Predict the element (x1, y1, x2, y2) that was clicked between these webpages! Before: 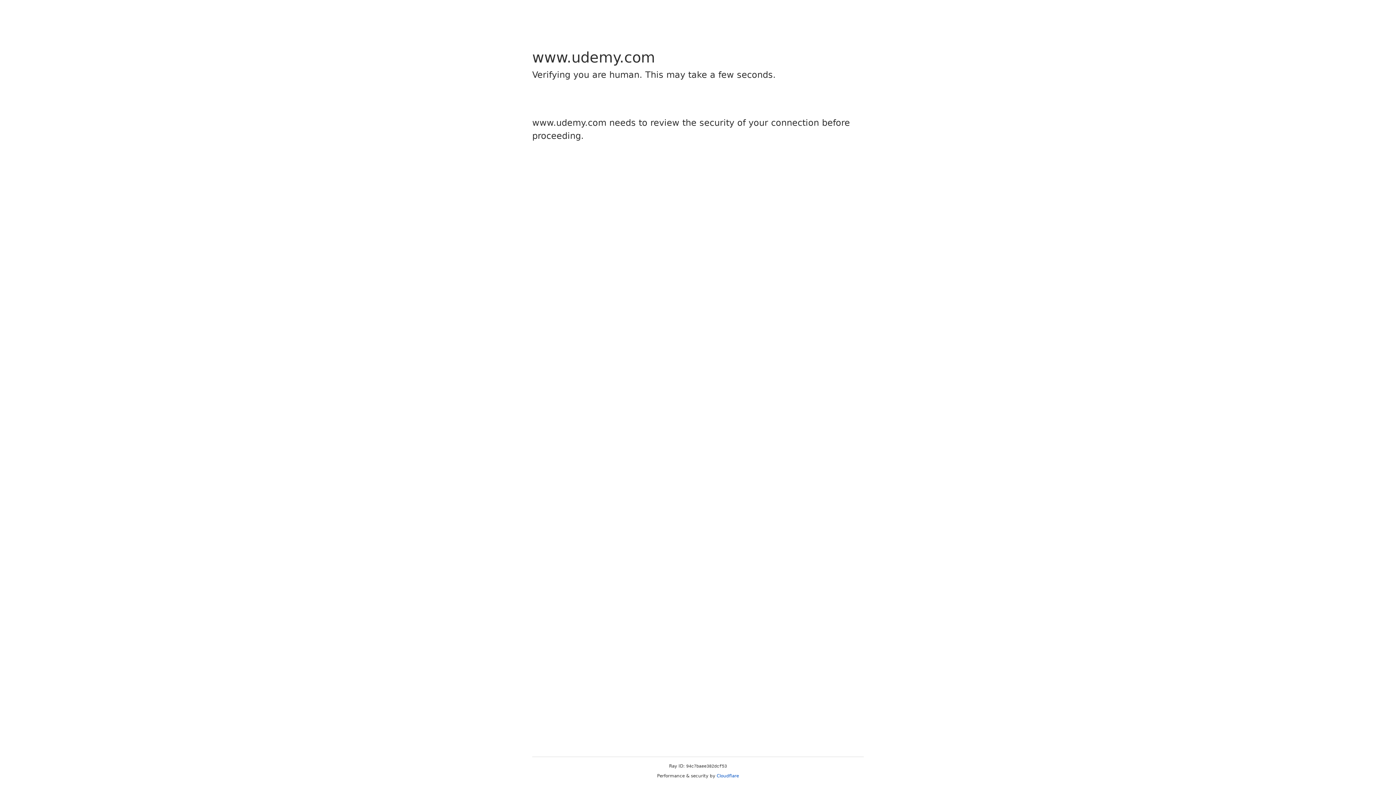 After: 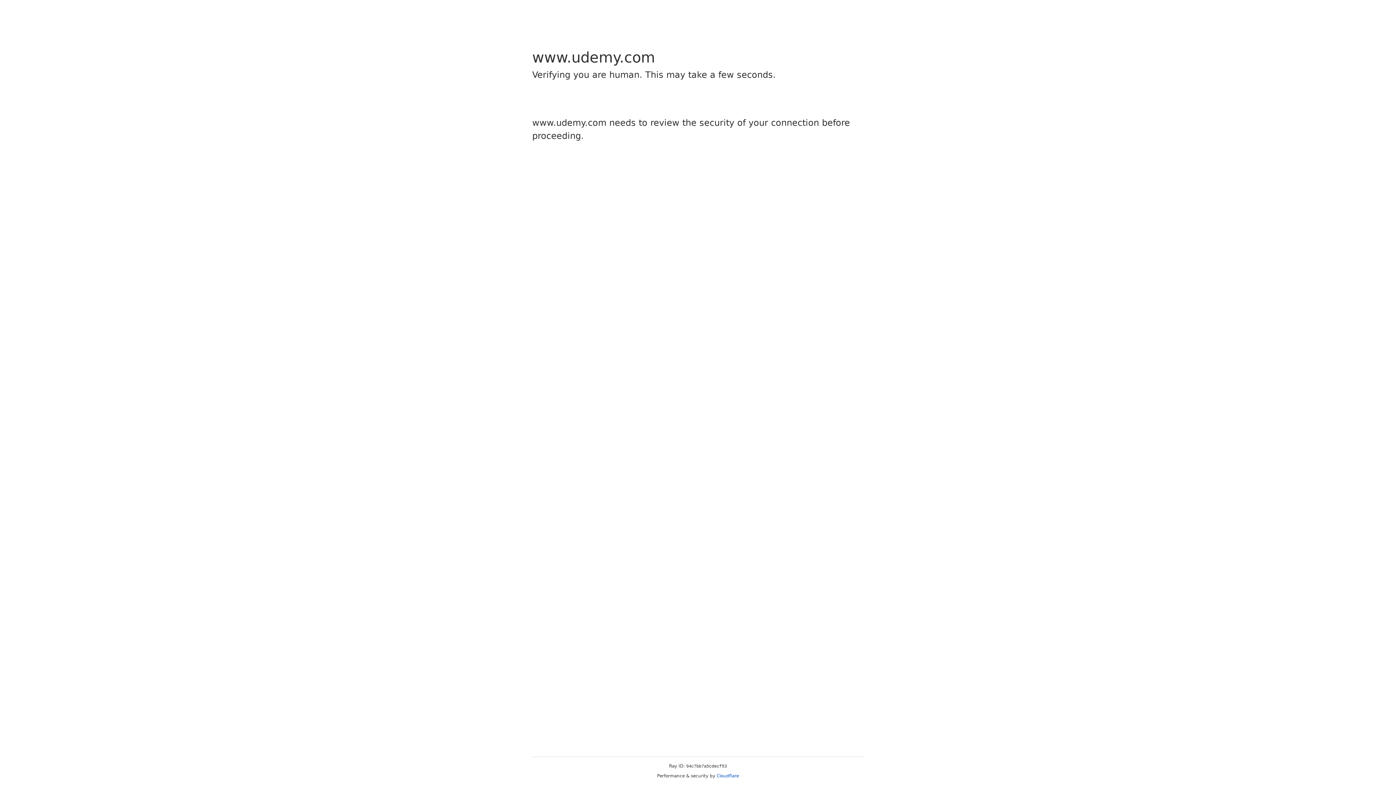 Action: label: Cloudflare bbox: (716, 773, 739, 778)